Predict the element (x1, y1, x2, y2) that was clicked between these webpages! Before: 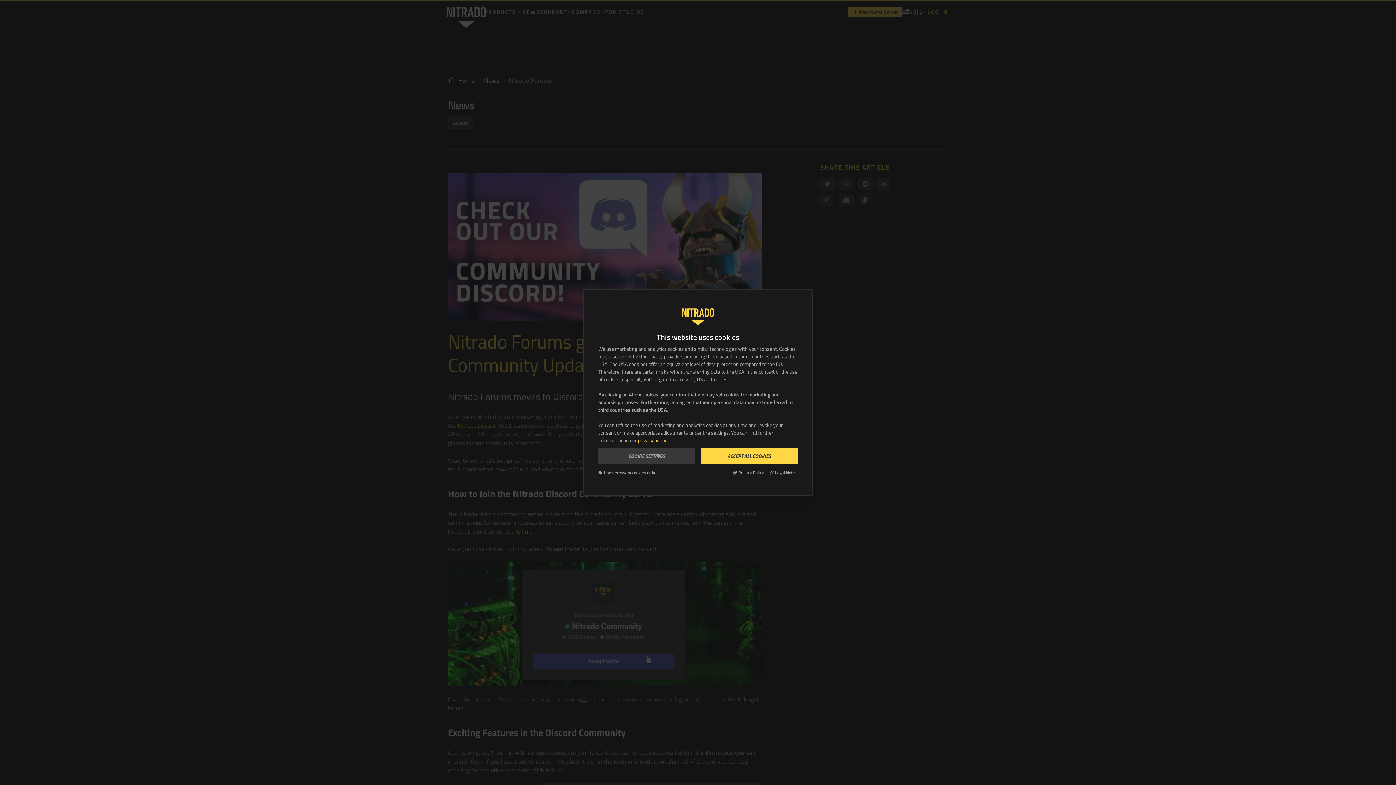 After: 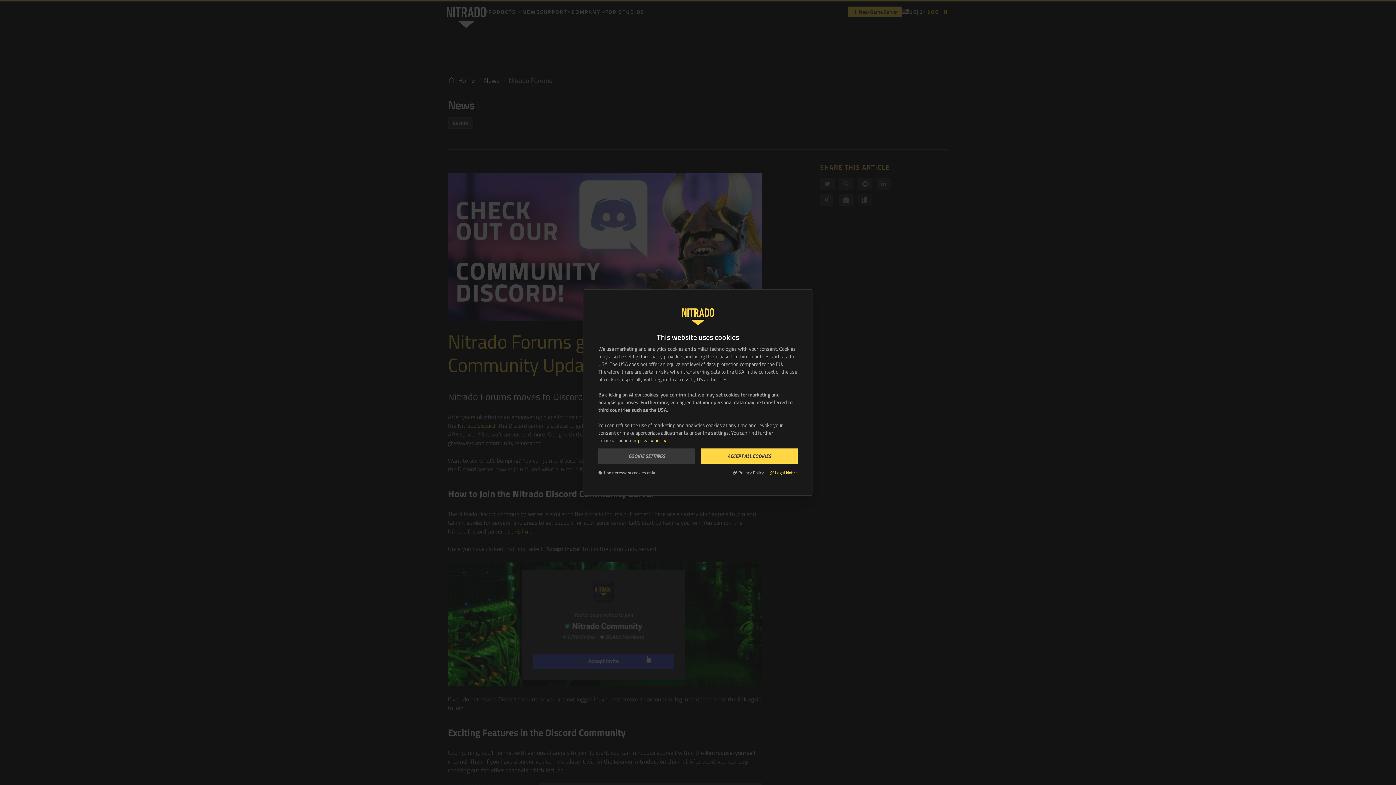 Action: bbox: (769, 469, 797, 476) label: Legal Notice